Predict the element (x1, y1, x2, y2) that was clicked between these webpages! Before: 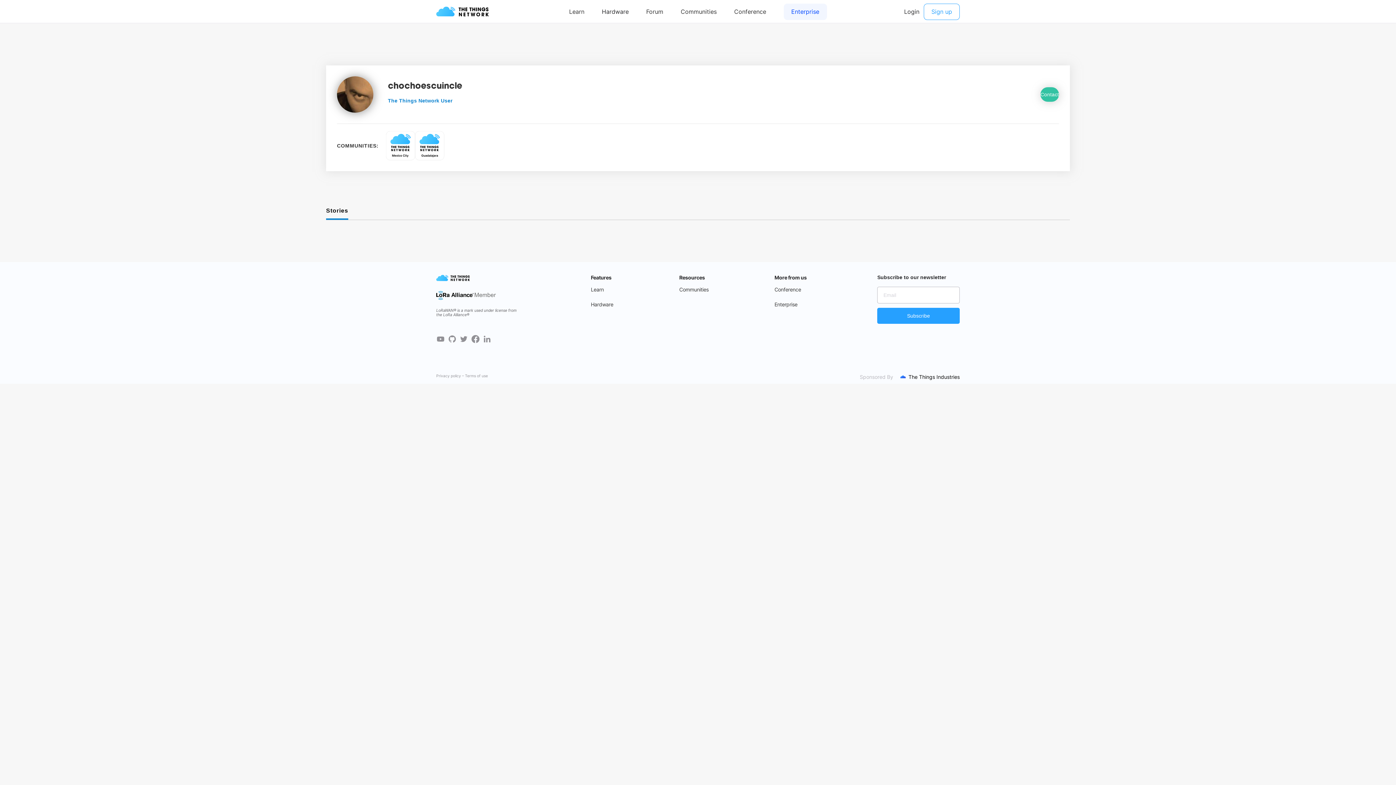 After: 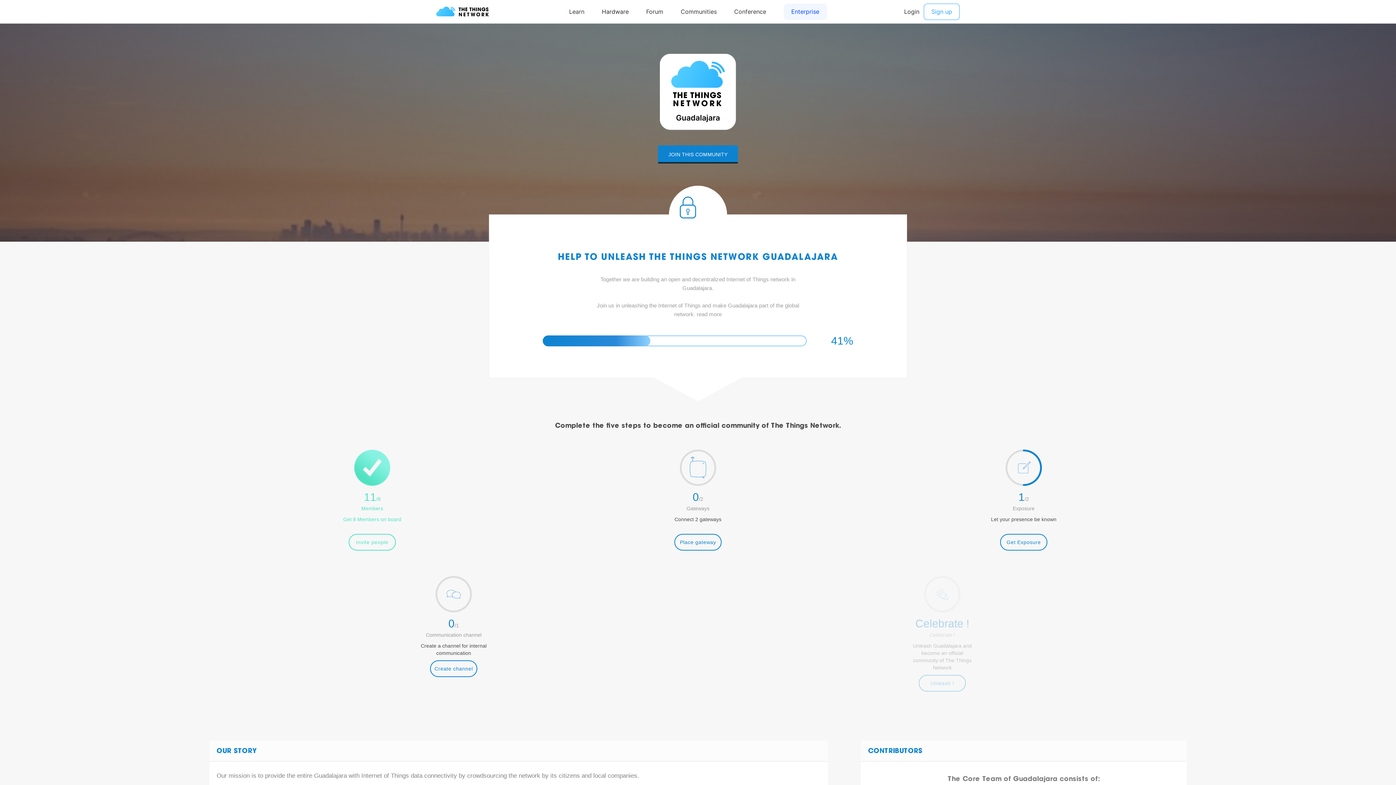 Action: bbox: (415, 131, 444, 160)